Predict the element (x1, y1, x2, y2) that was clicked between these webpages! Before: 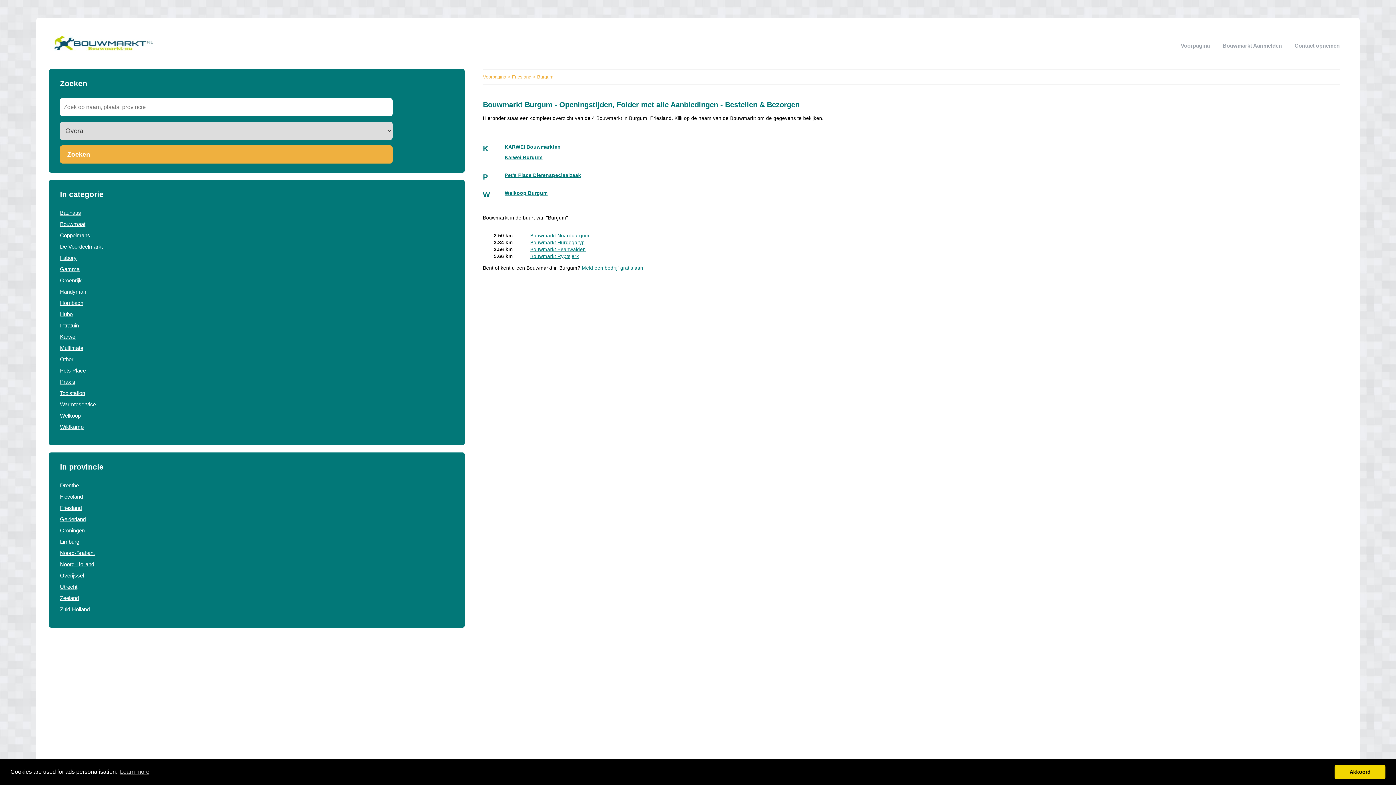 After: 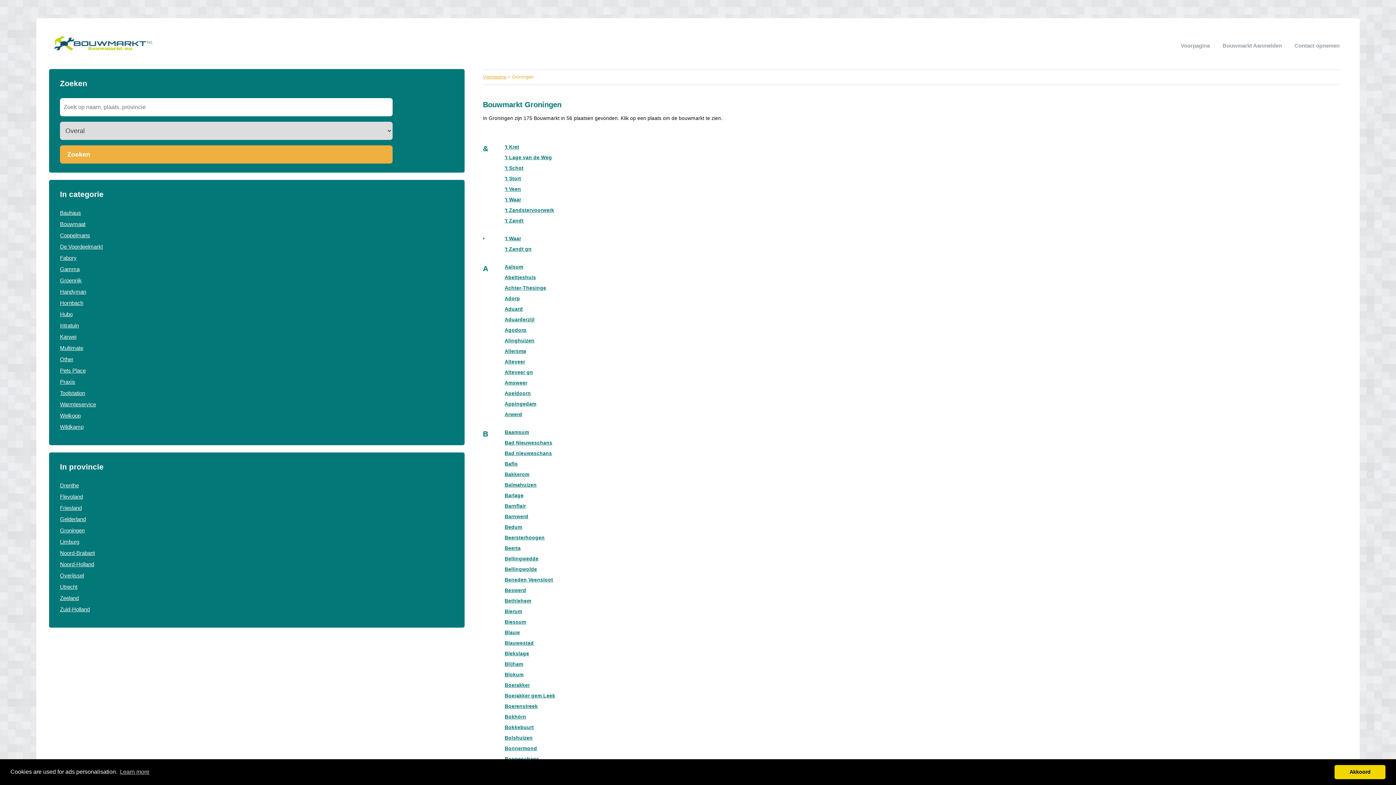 Action: bbox: (60, 527, 84, 533) label: Groningen